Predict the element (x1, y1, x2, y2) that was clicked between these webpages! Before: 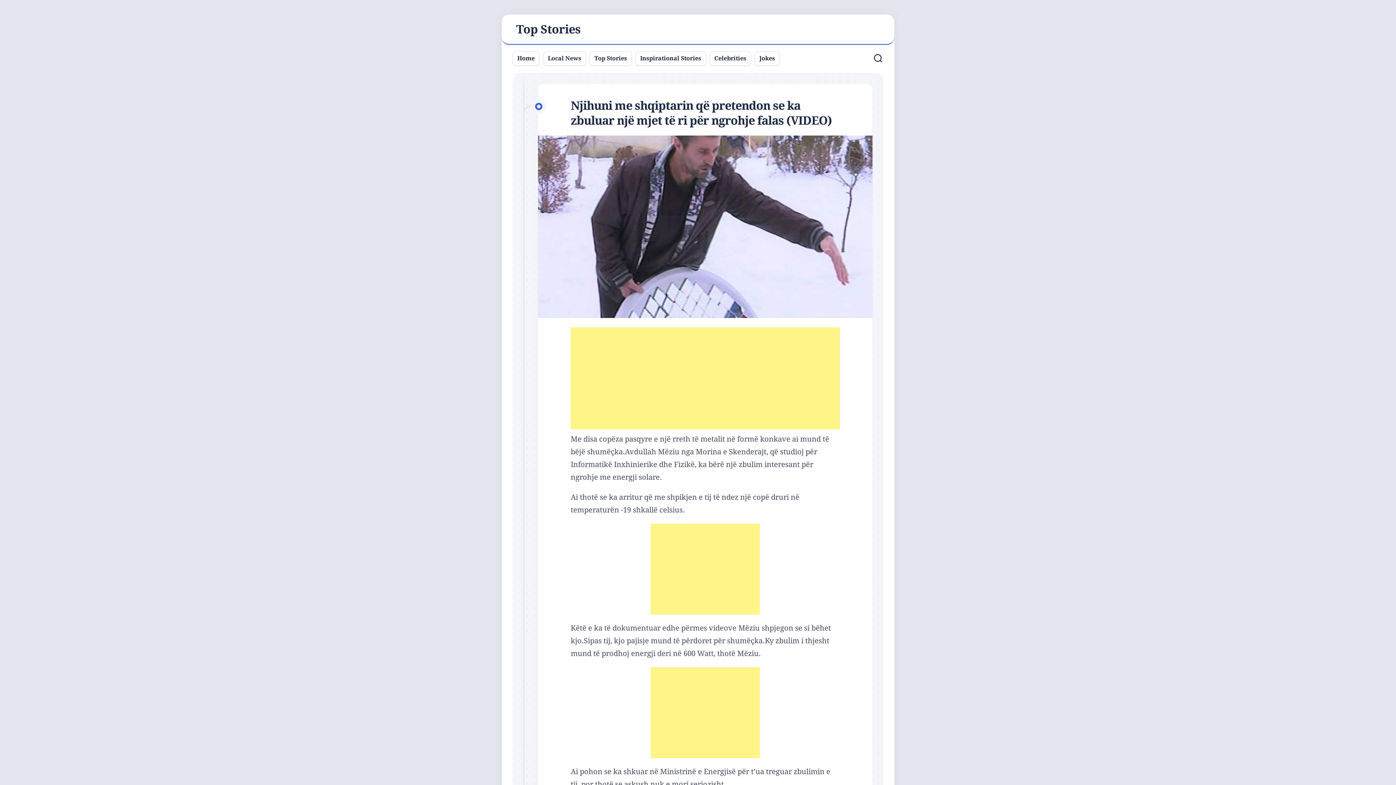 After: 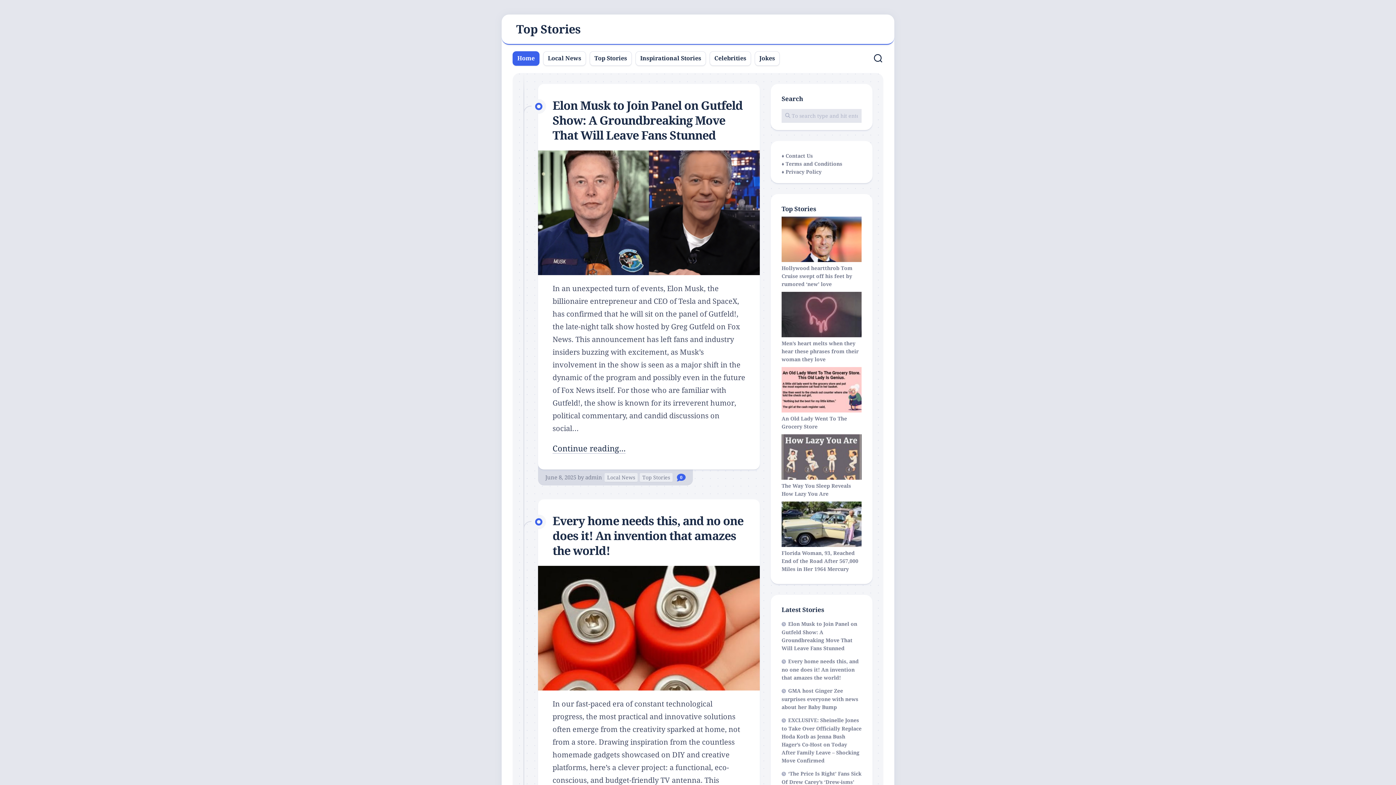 Action: label: Top Stories bbox: (516, 18, 580, 40)